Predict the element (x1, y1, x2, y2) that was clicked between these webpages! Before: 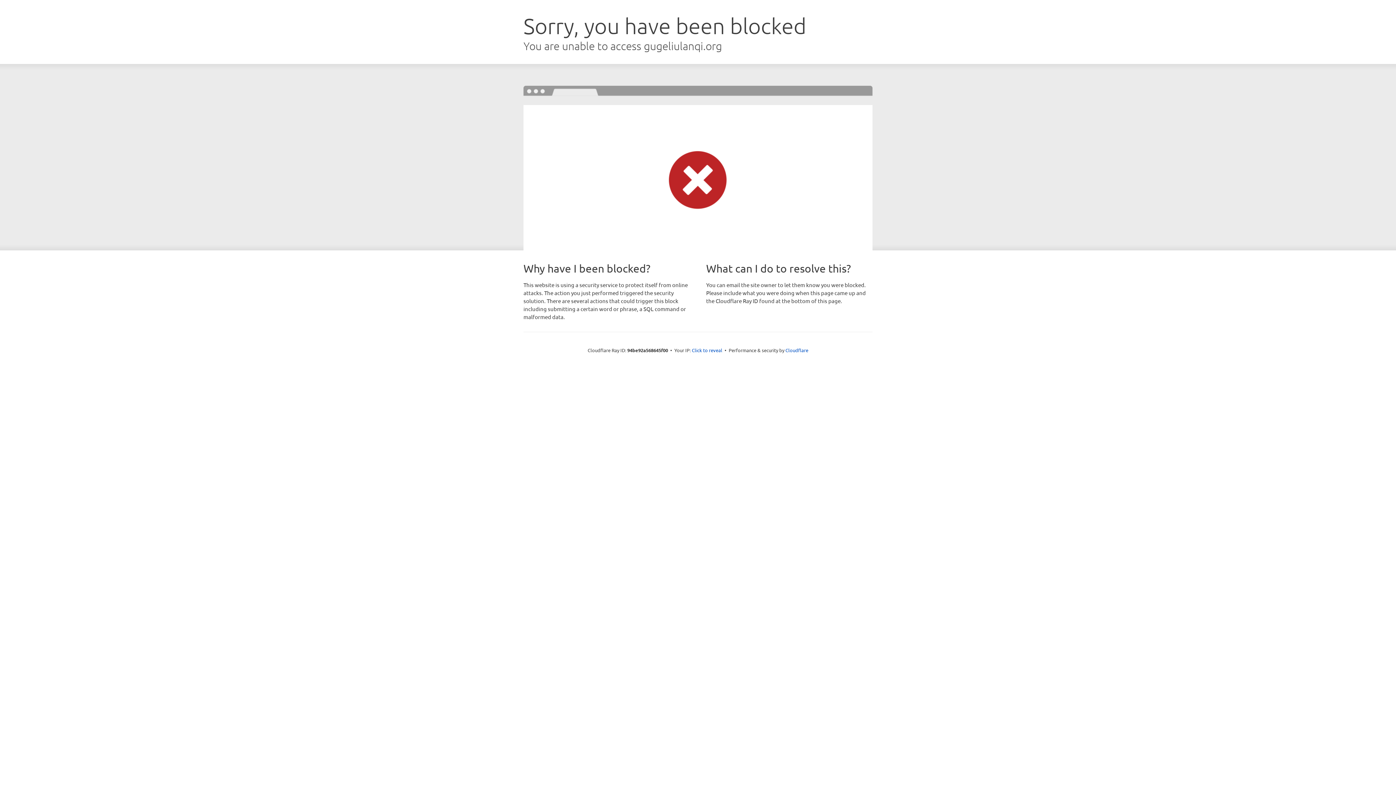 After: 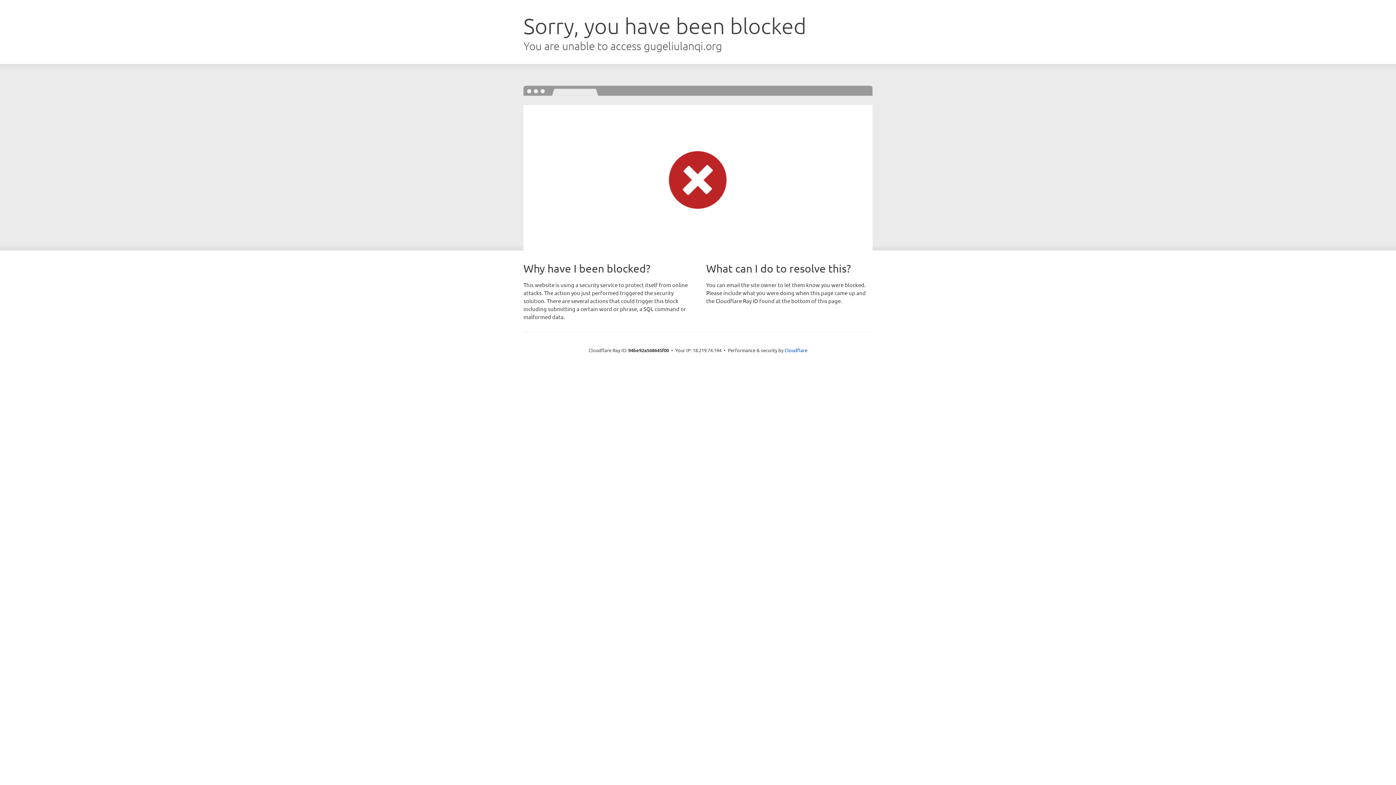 Action: label: Click to reveal bbox: (692, 346, 722, 353)